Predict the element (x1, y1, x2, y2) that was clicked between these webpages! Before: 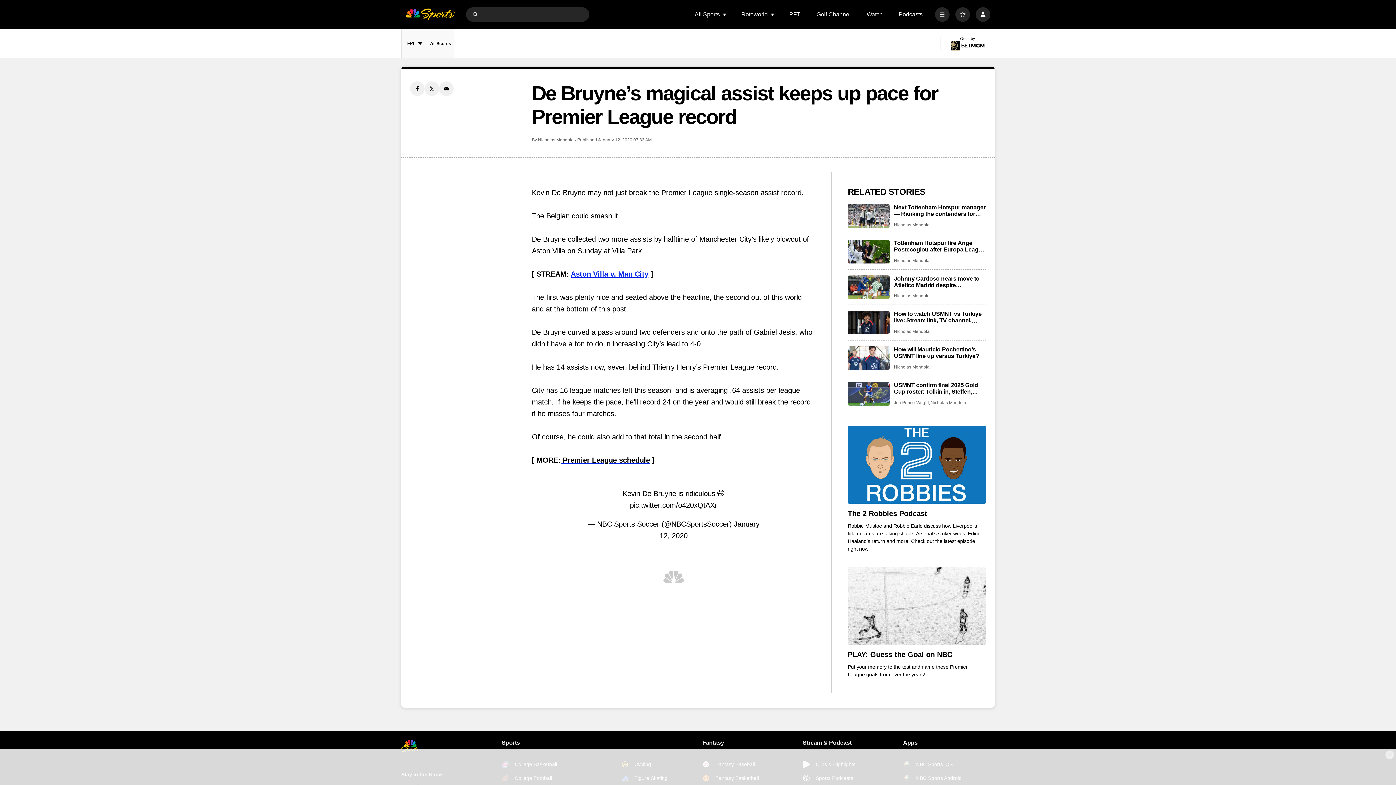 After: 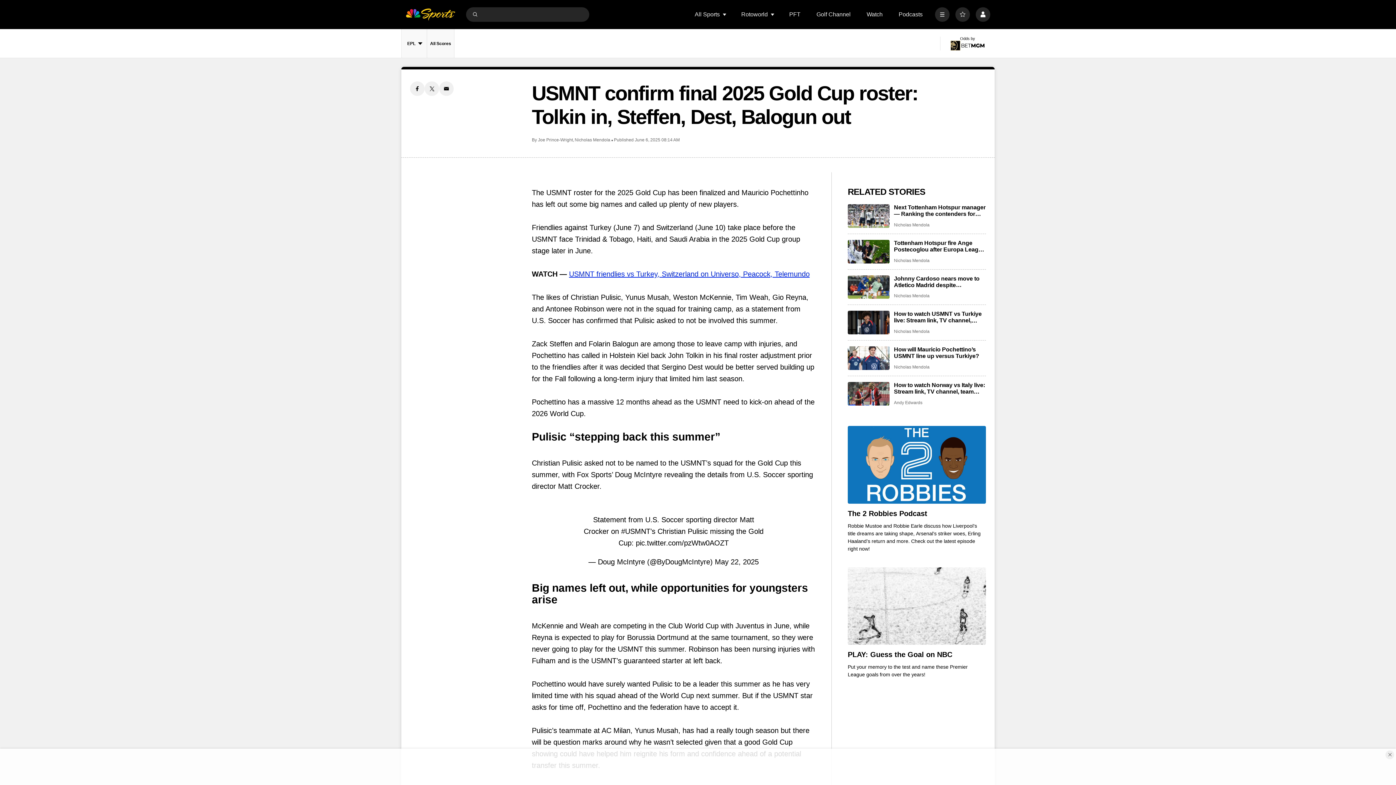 Action: bbox: (848, 382, 889, 405) label: USMNT confirm final 2025 Gold Cup roster: Tolkin in, Steffen, Dest, Balogun out